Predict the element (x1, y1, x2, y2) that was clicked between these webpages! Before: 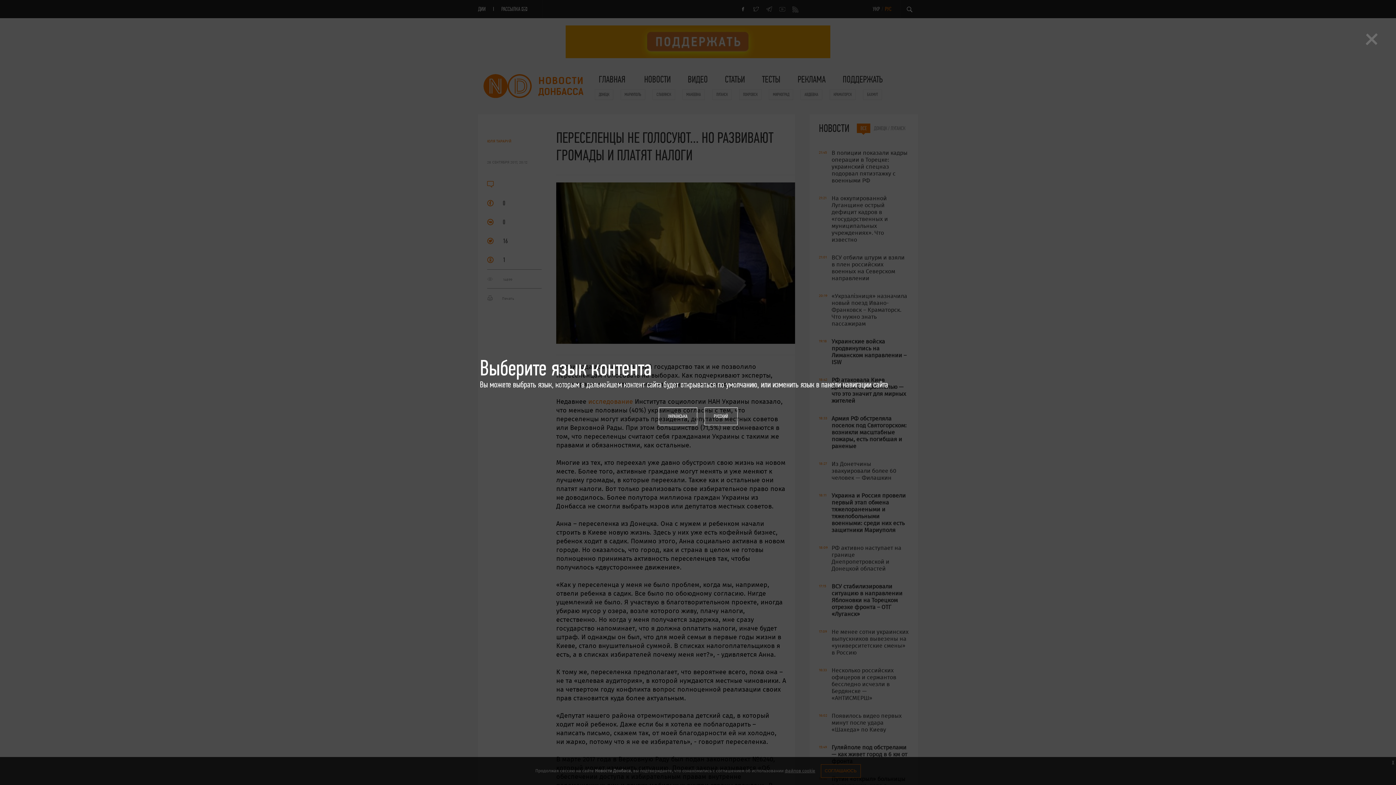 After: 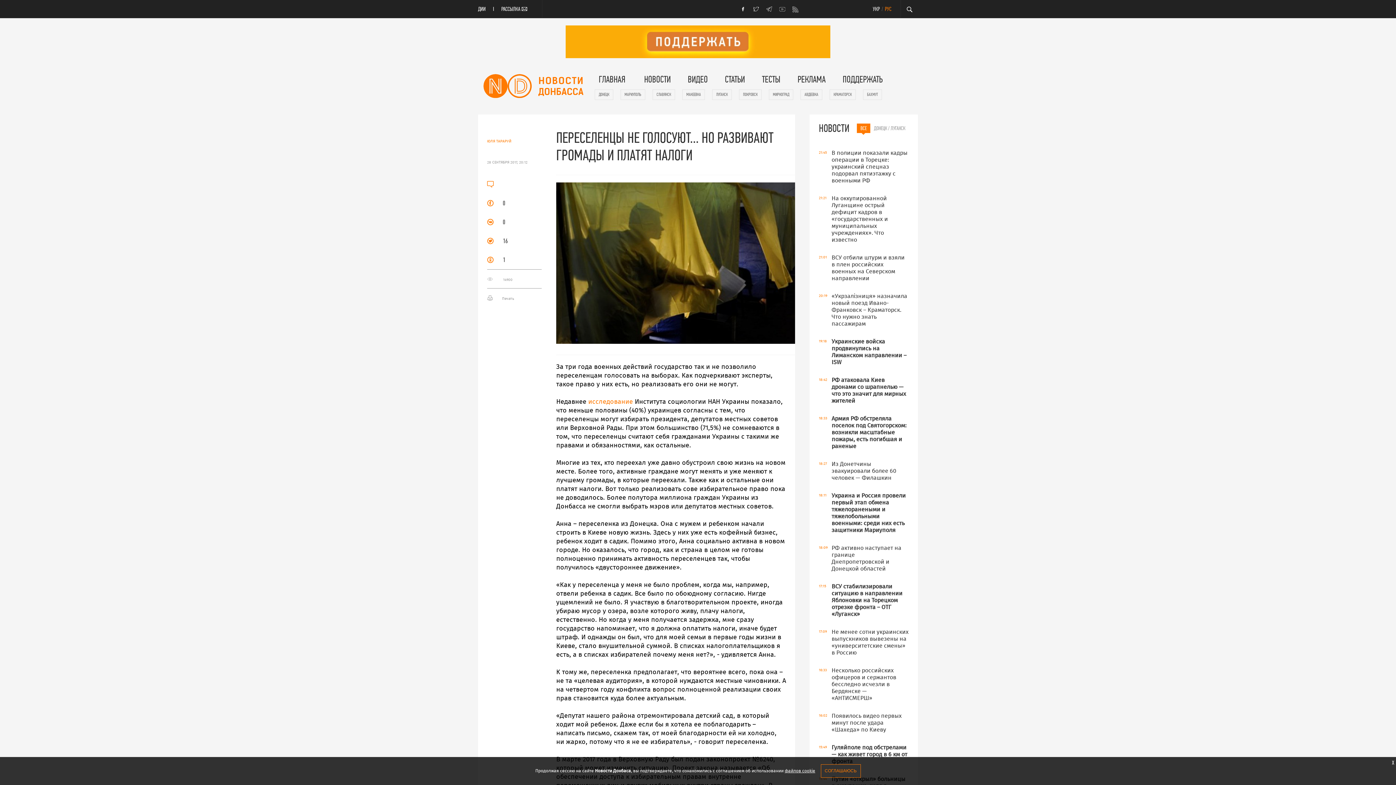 Action: label: УКРАЇНСЬКА bbox: (658, 407, 697, 425)